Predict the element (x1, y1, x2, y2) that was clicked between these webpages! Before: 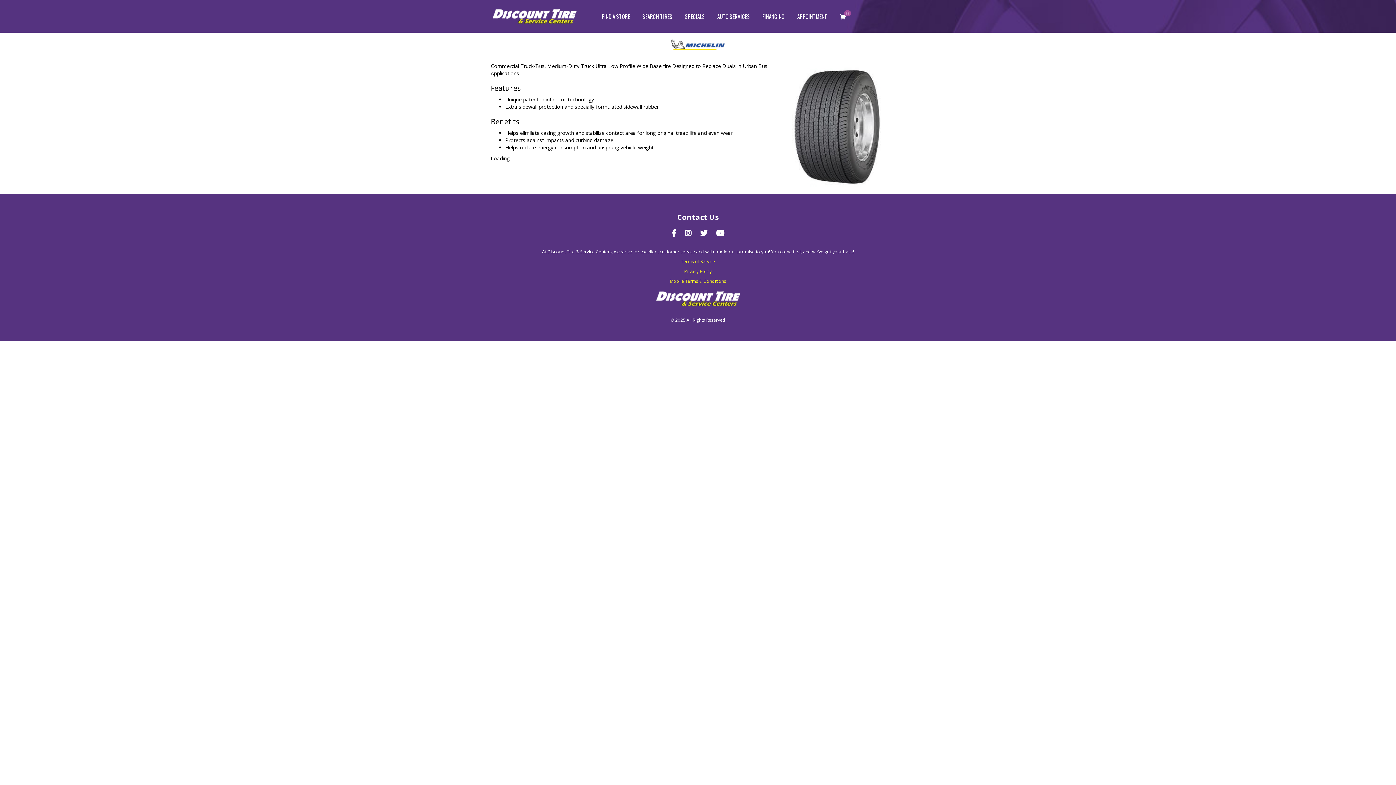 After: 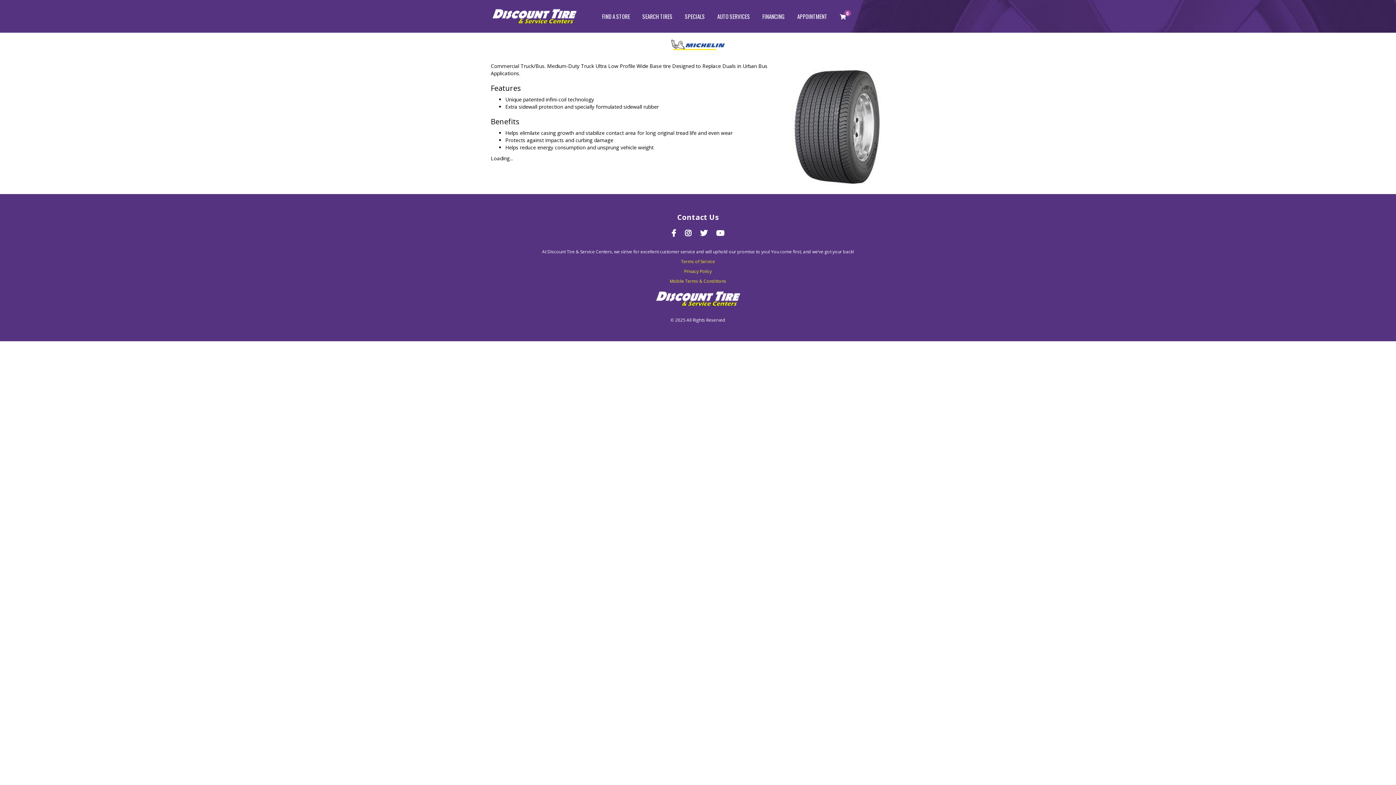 Action: bbox: (681, 229, 695, 237)